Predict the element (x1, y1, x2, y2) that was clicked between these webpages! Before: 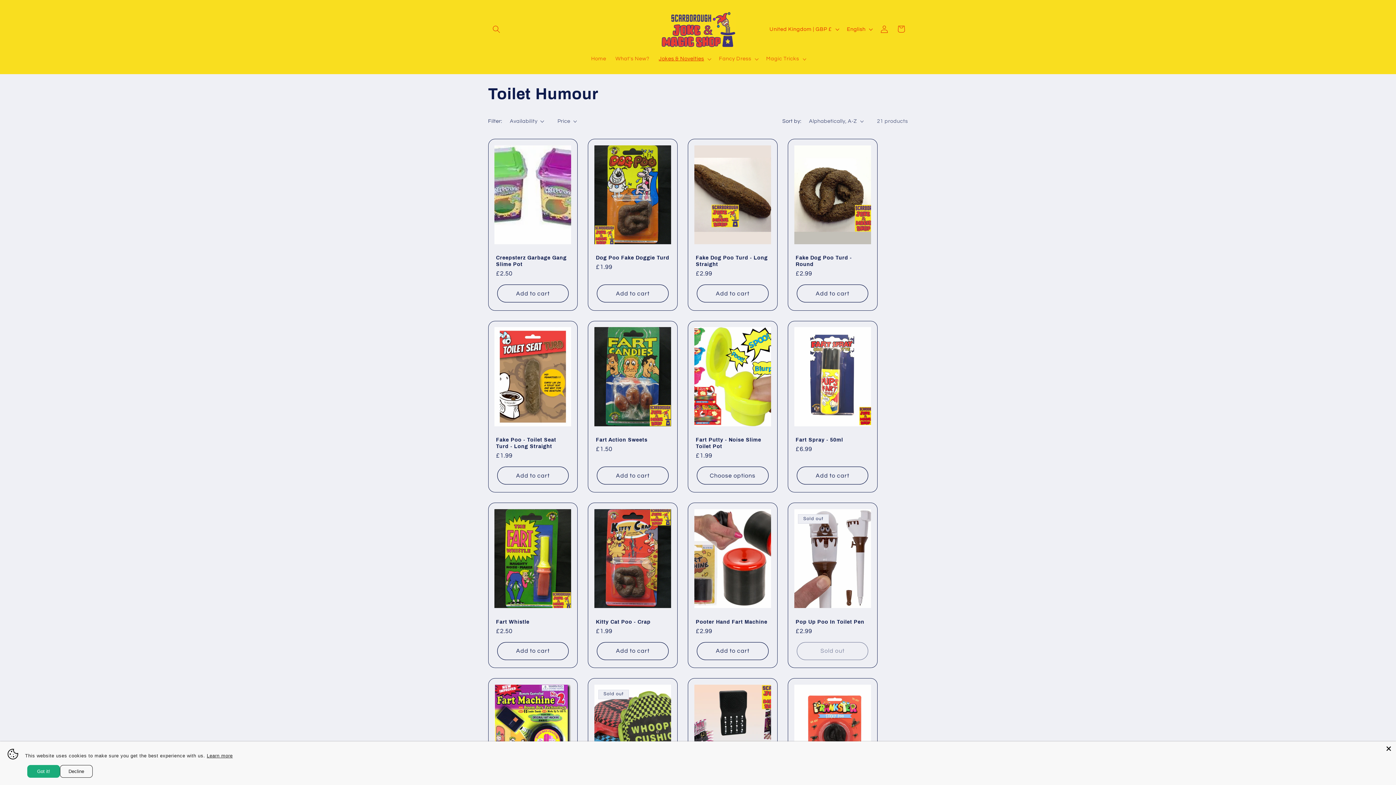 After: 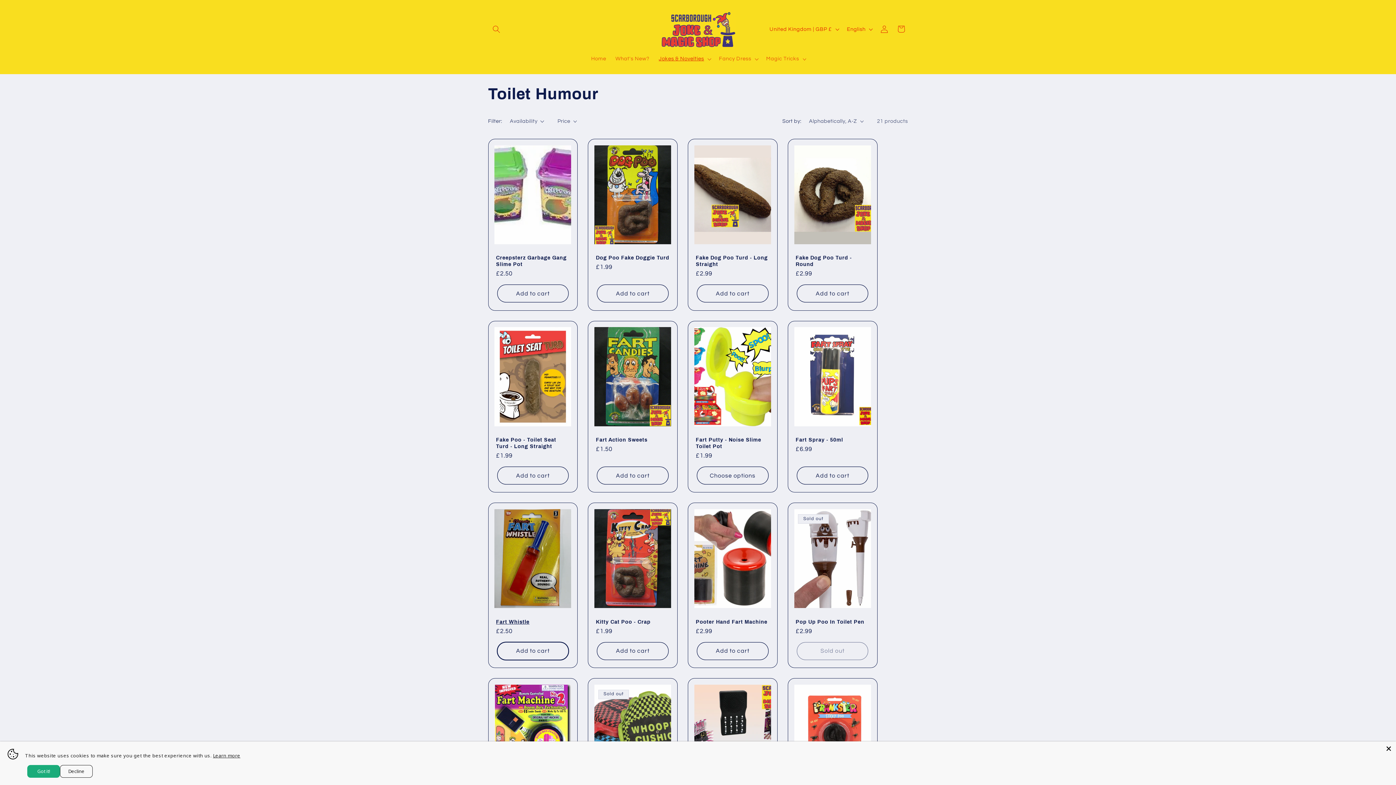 Action: bbox: (497, 642, 568, 660) label: Add to cart